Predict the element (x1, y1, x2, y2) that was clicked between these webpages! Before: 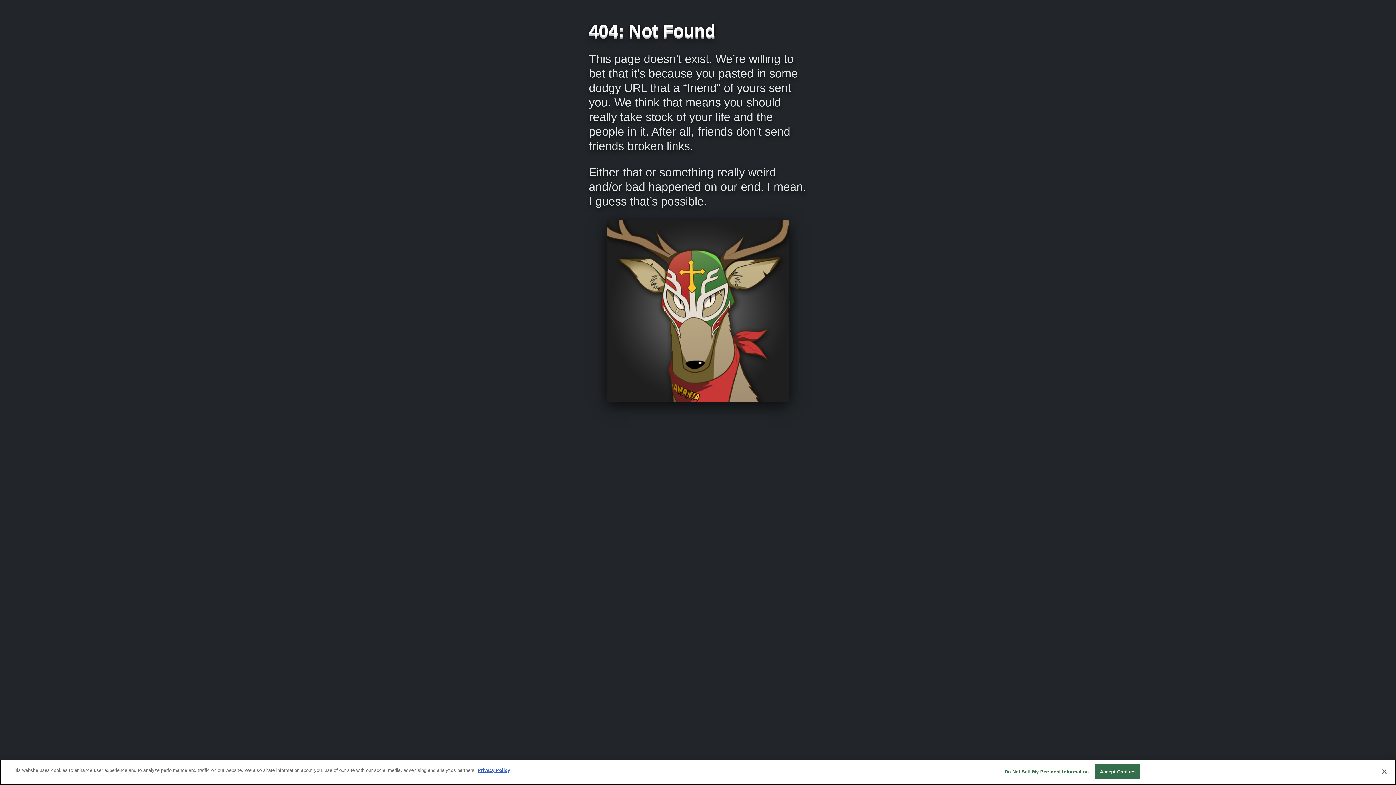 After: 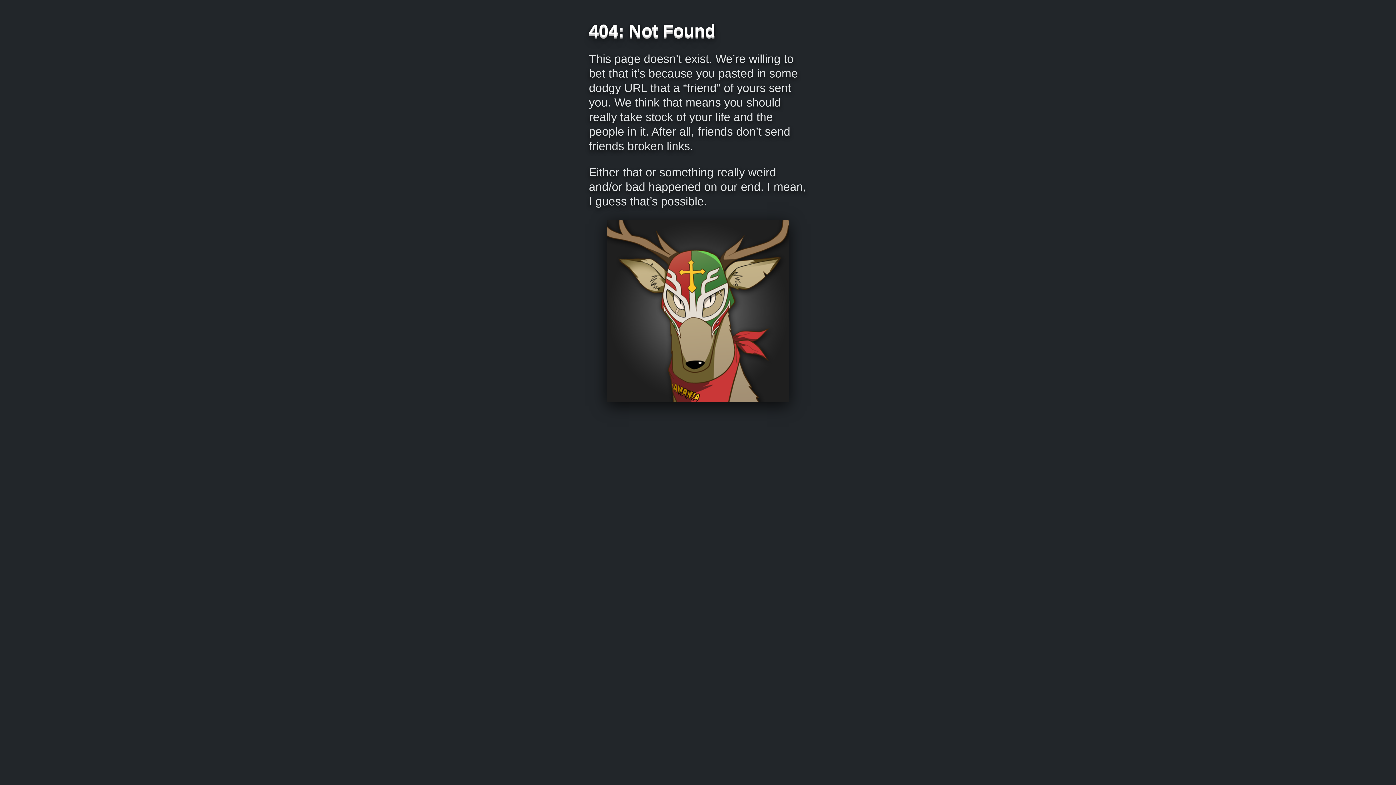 Action: bbox: (1095, 764, 1140, 779) label: Accept Cookies